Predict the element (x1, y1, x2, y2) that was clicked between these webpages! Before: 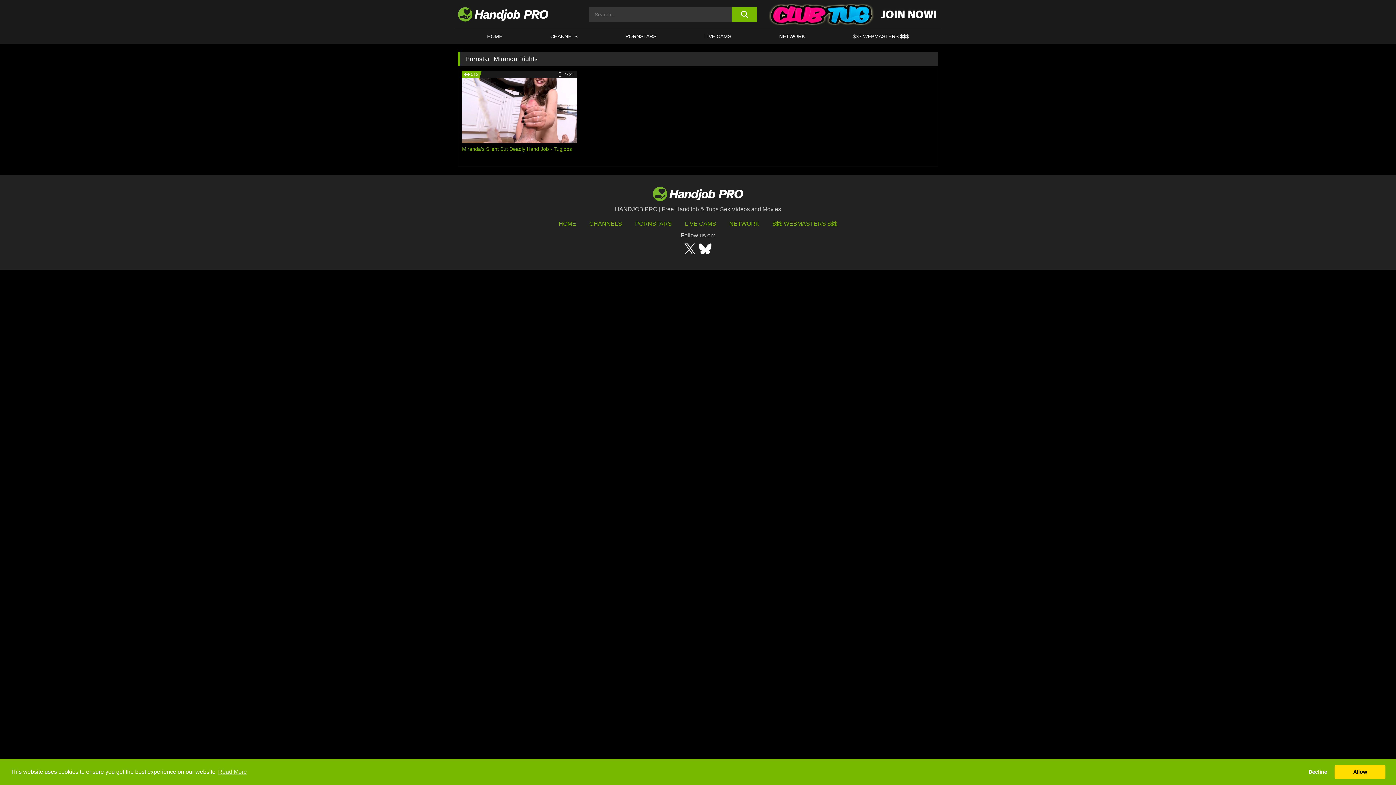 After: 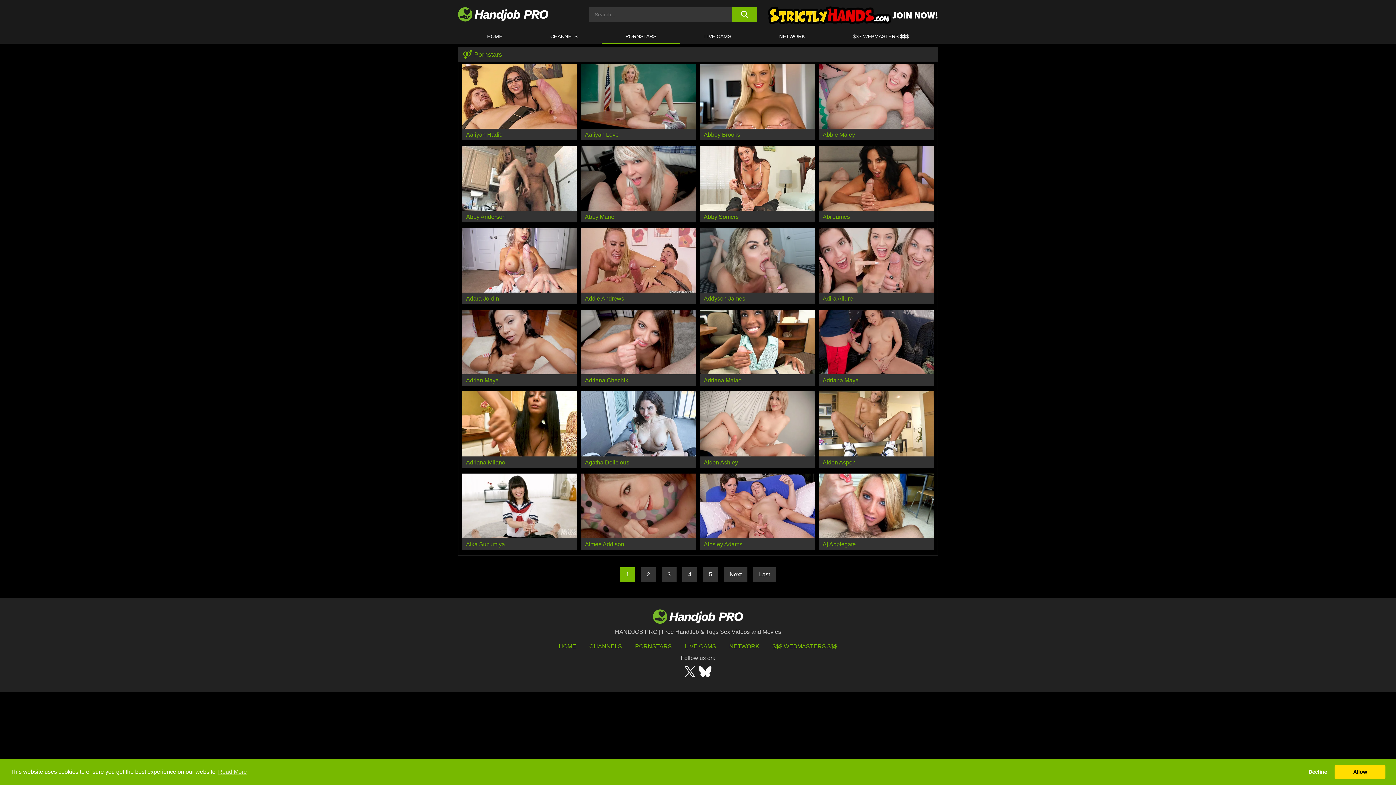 Action: label: PORNSTARS bbox: (601, 29, 680, 43)